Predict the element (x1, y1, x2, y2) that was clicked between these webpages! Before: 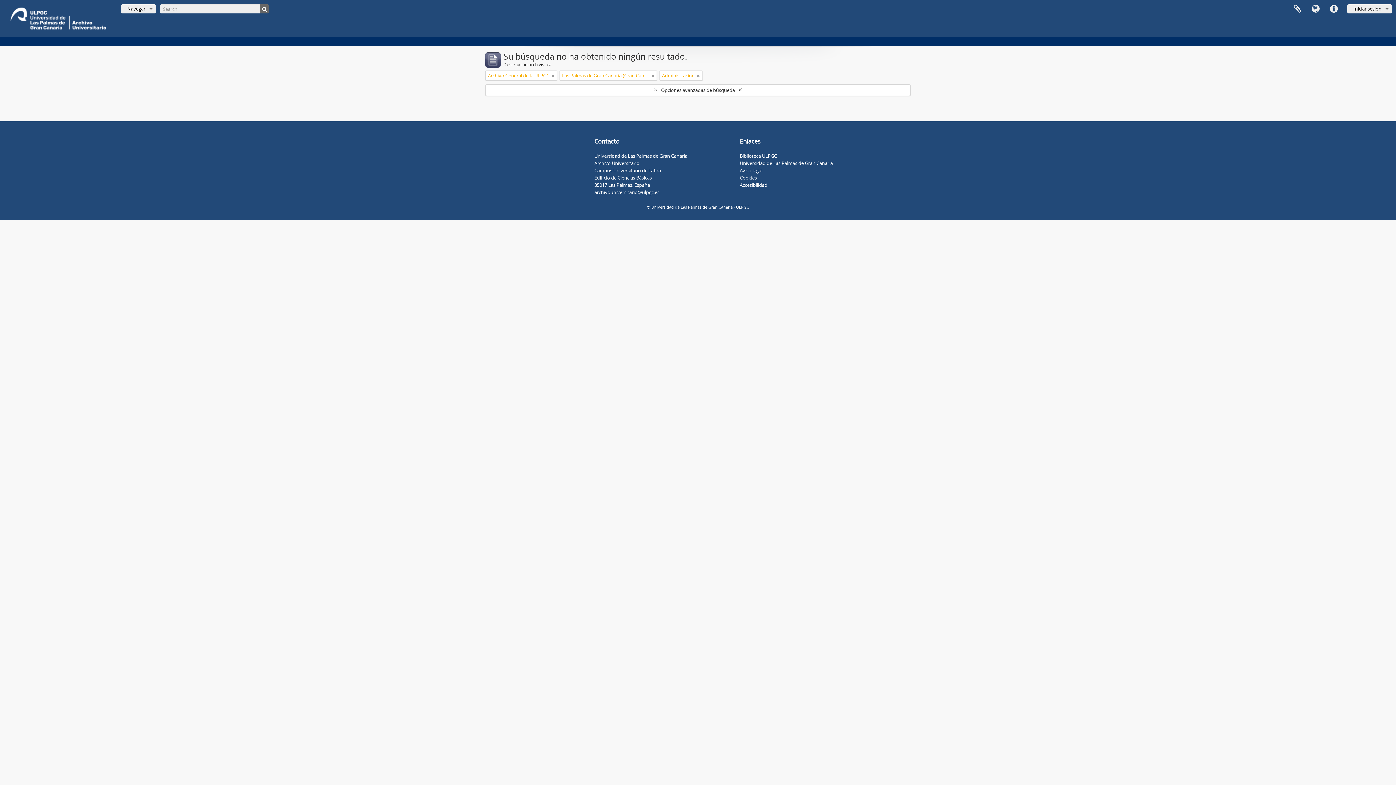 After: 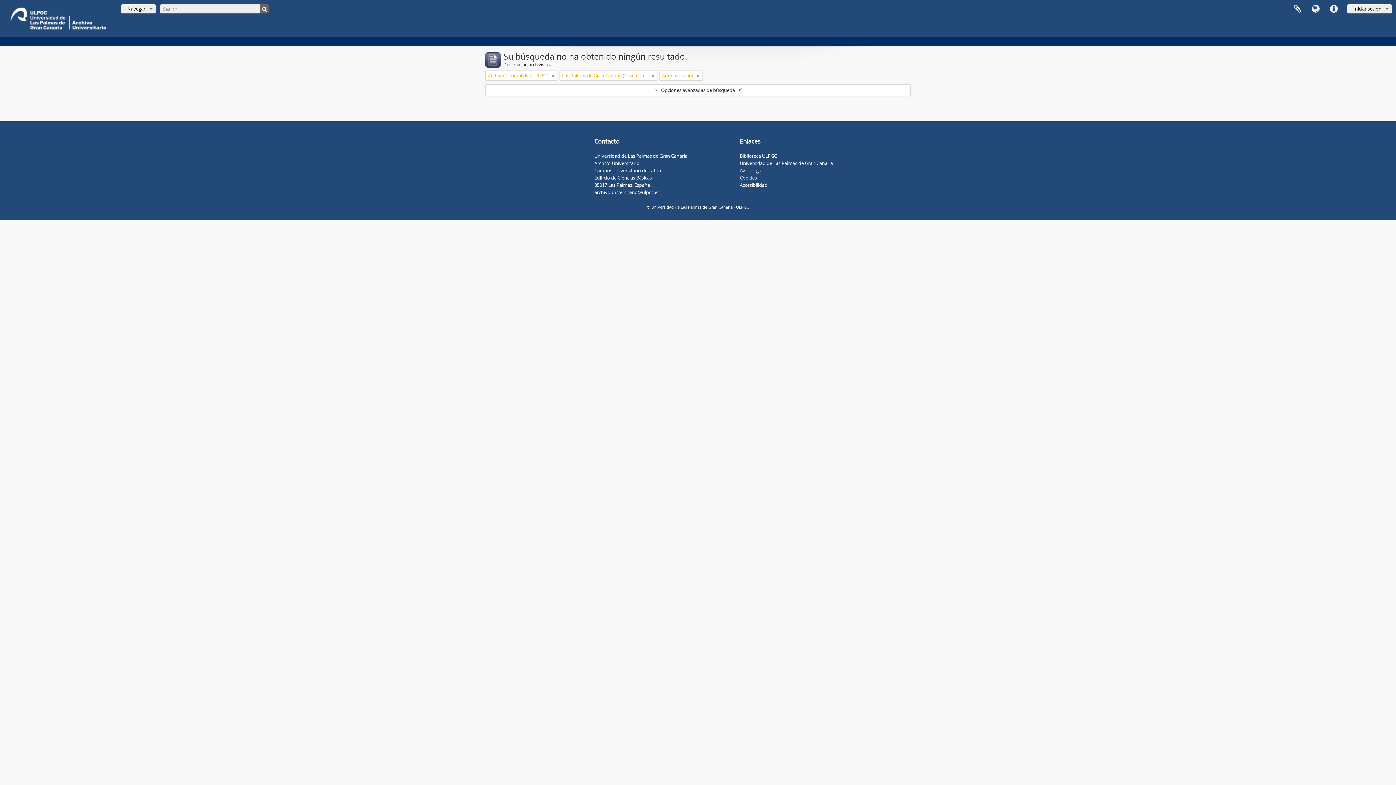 Action: bbox: (740, 160, 833, 166) label: Universidad de Las Palmas de Gran Canaria